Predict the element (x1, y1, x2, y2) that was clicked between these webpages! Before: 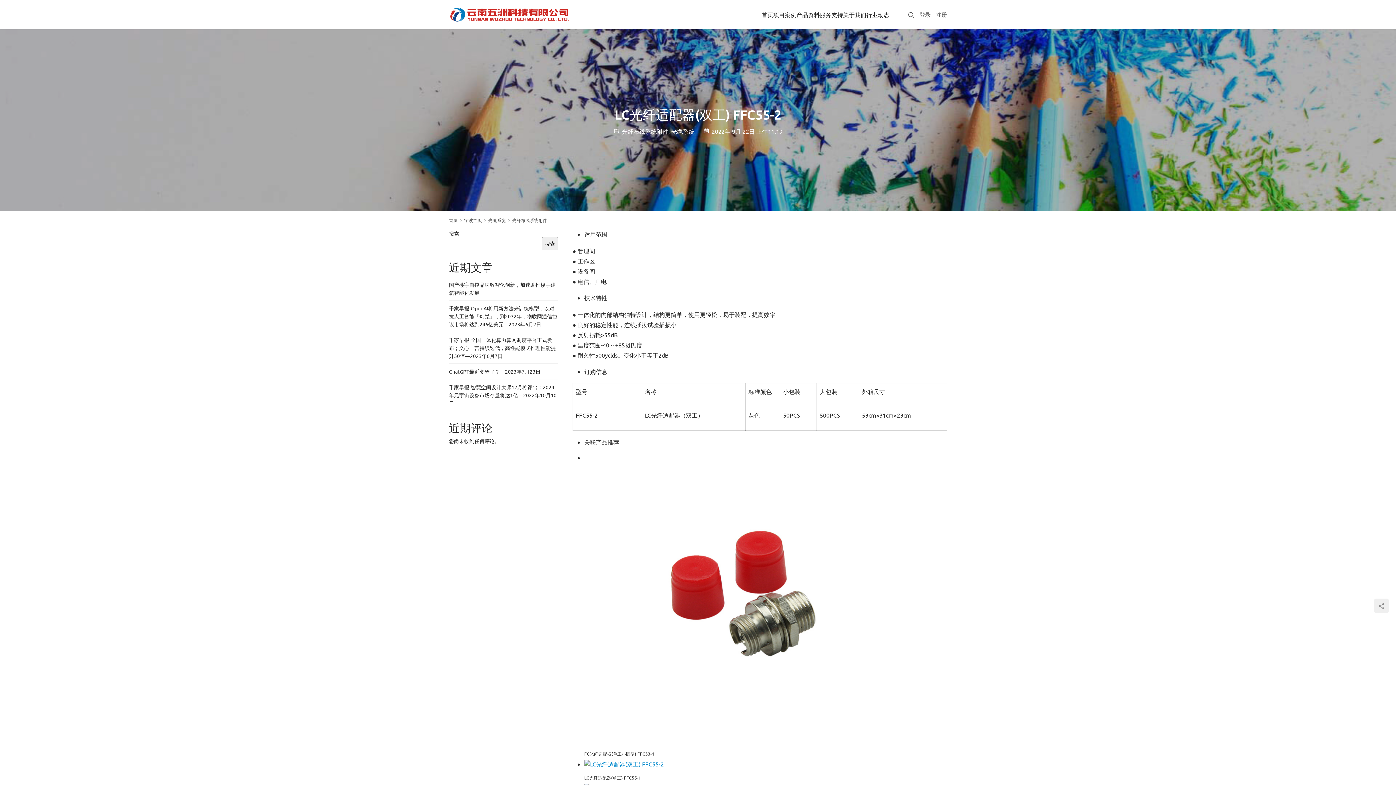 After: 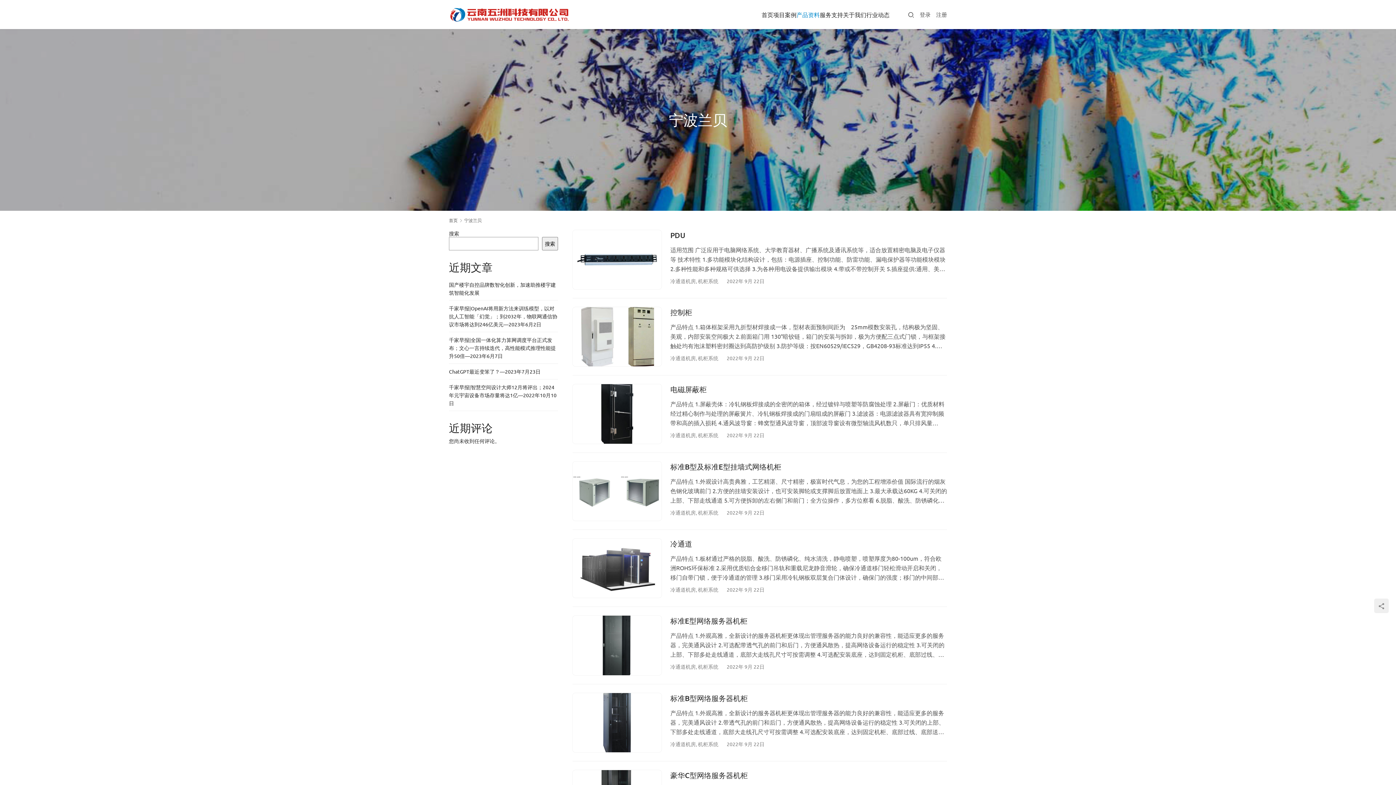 Action: label: 宁波兰贝 bbox: (464, 217, 481, 223)